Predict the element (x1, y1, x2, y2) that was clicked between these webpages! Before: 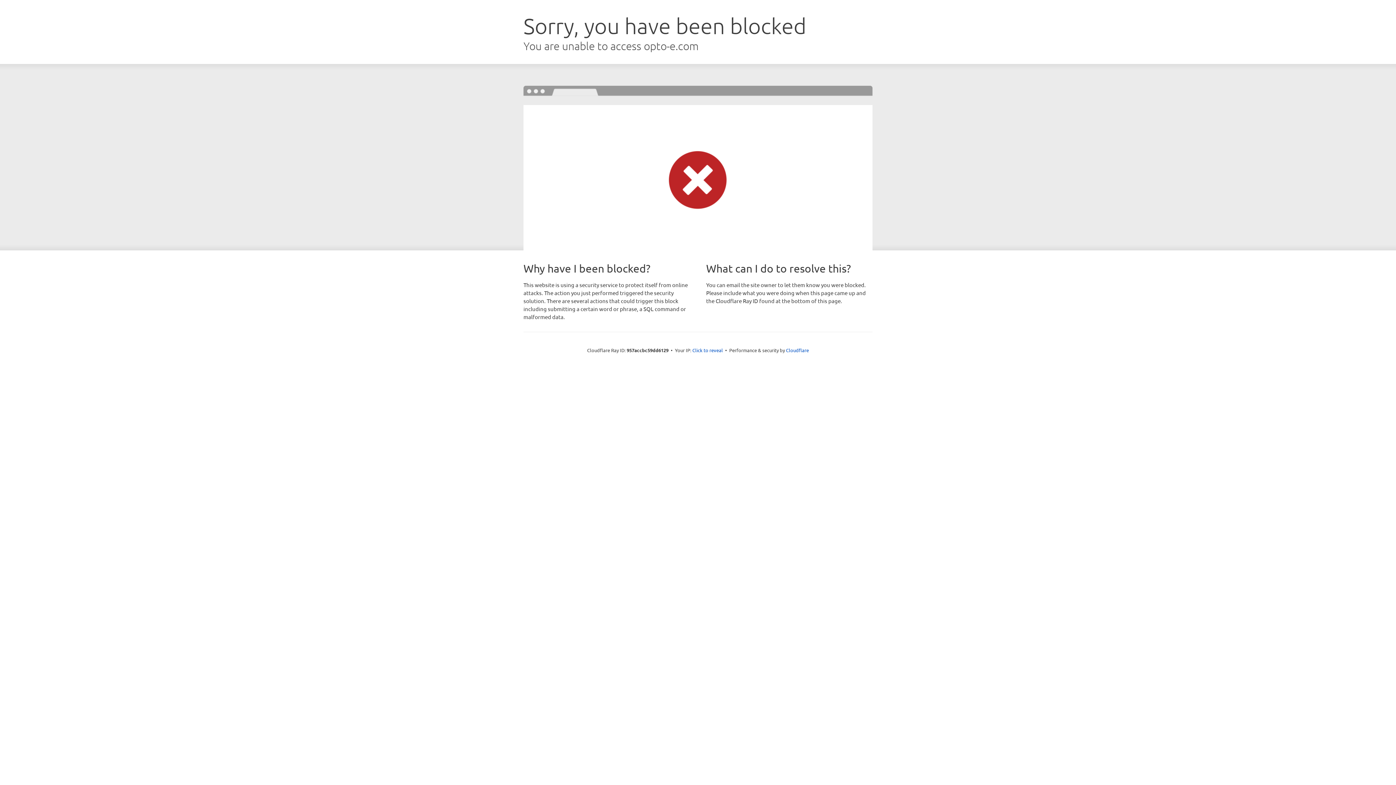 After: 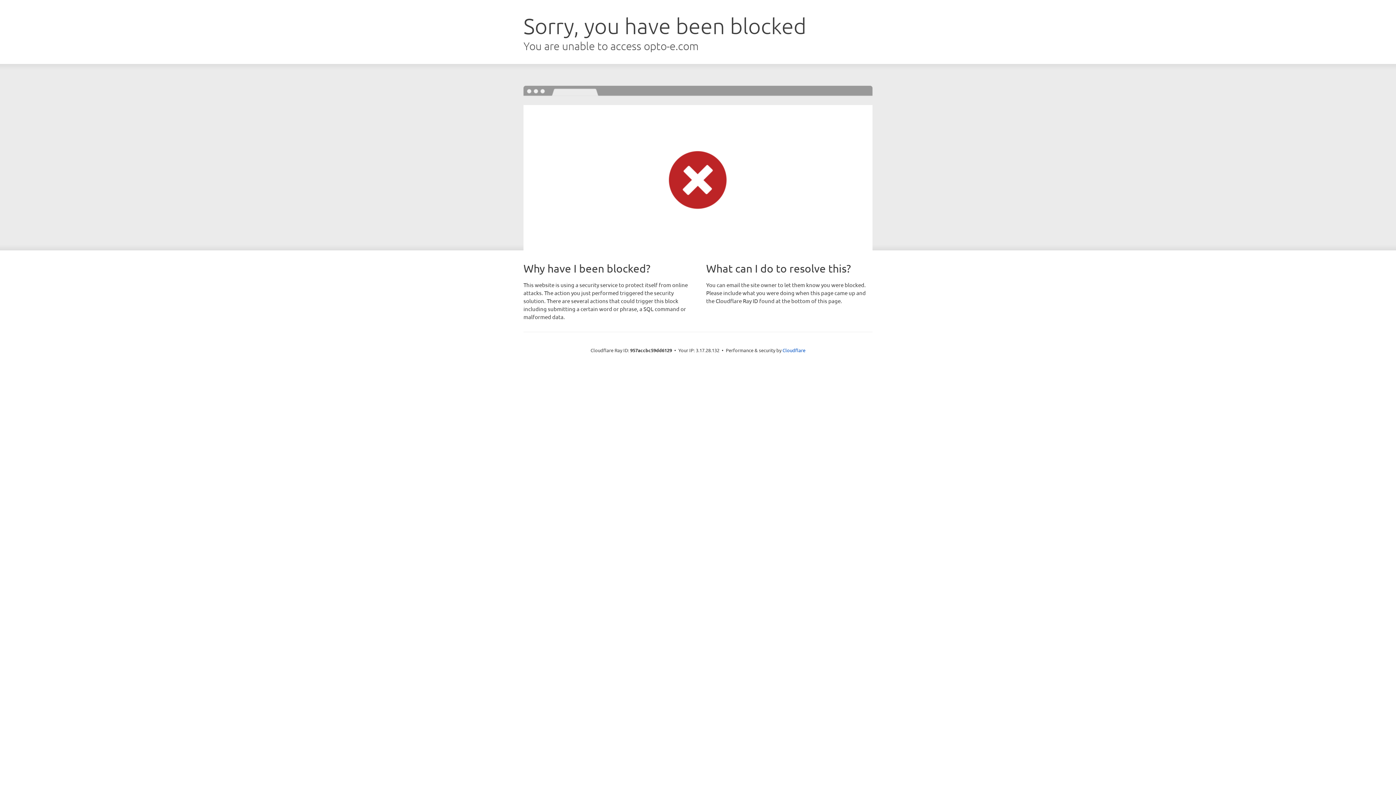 Action: bbox: (692, 346, 723, 353) label: Click to reveal